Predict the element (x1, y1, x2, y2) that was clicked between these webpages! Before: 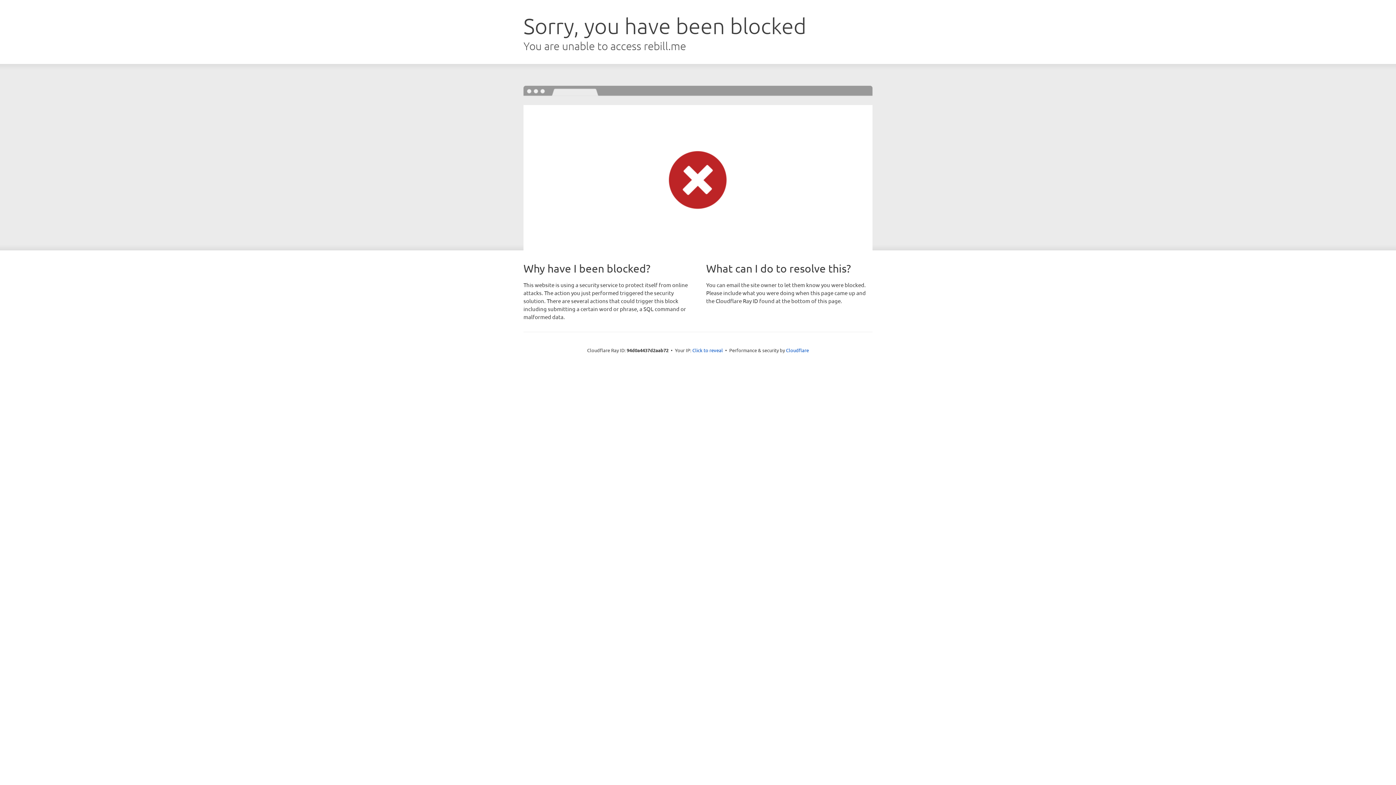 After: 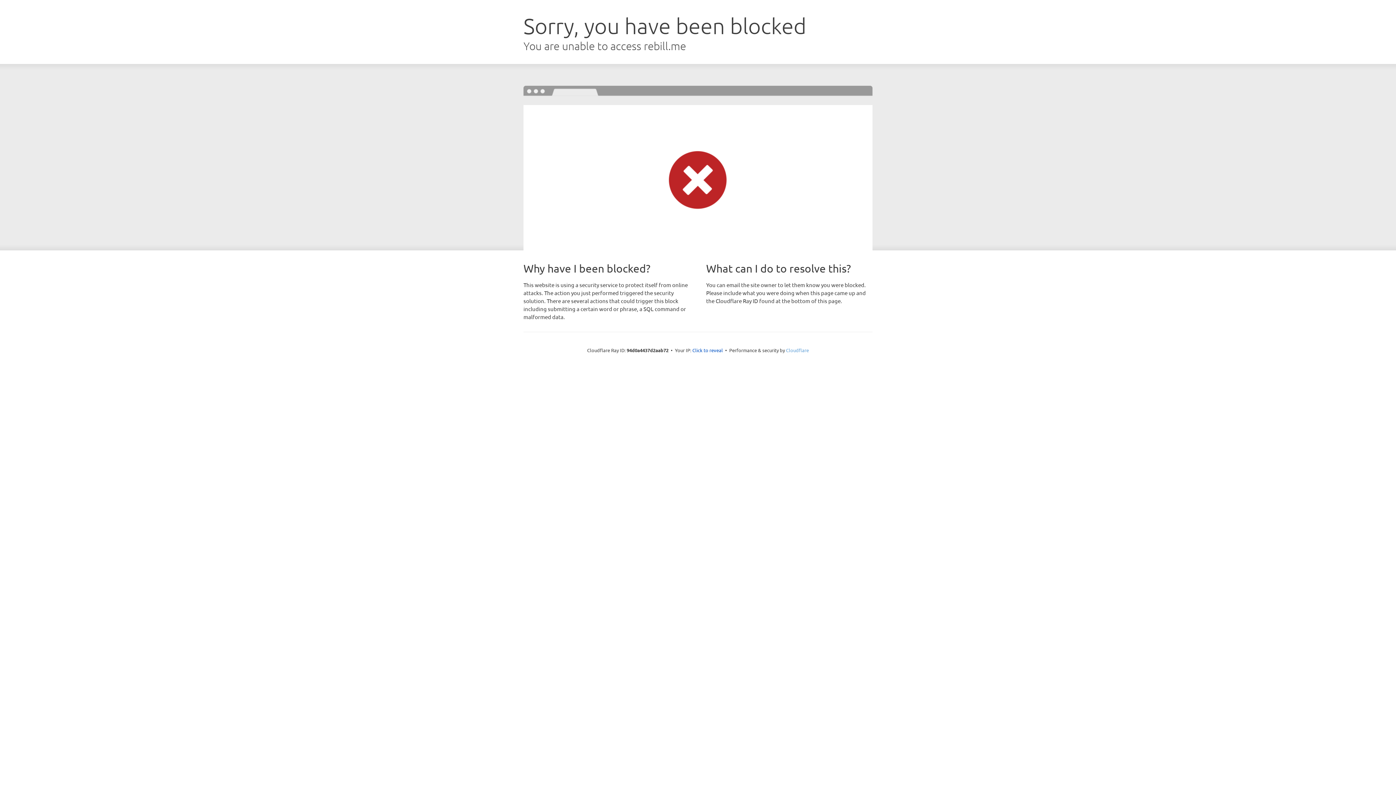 Action: label: Cloudflare bbox: (786, 347, 809, 353)